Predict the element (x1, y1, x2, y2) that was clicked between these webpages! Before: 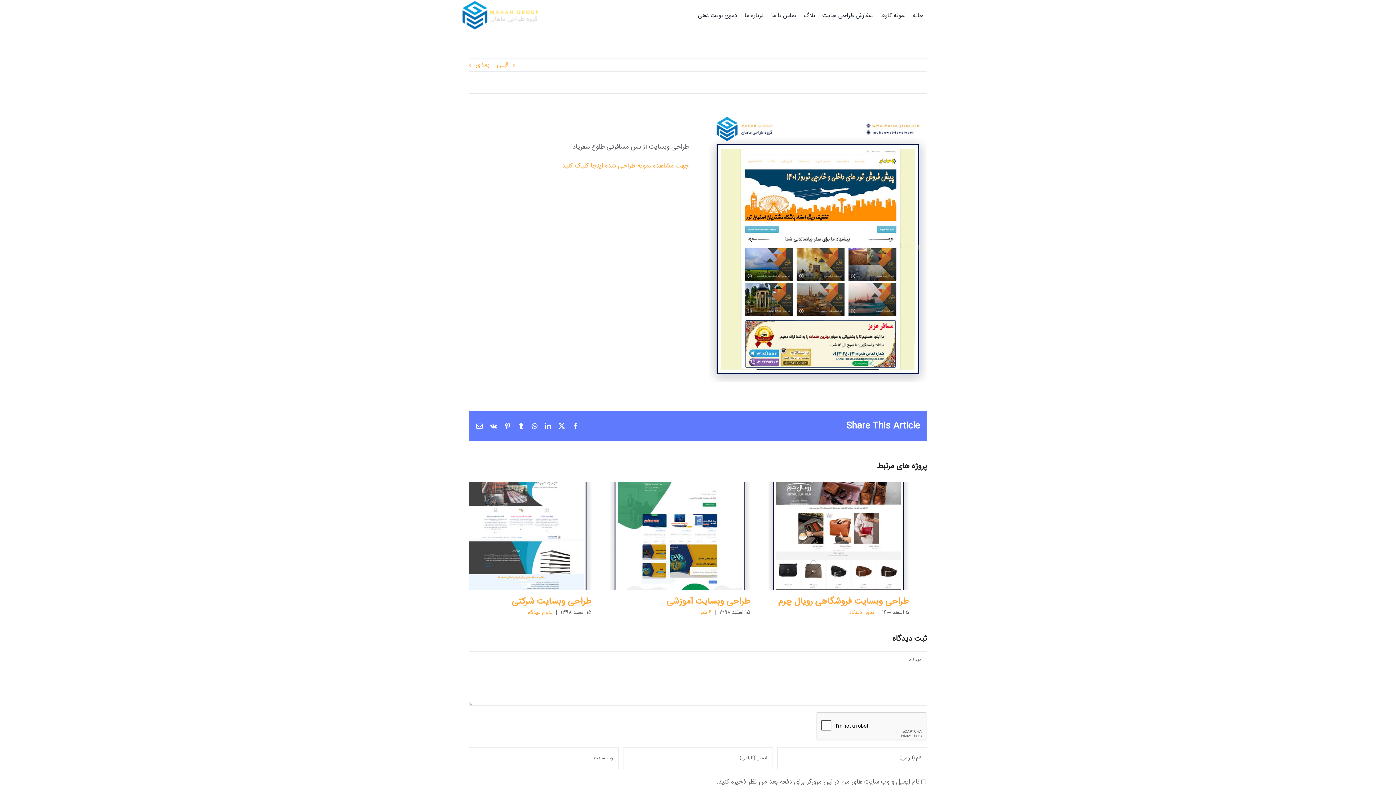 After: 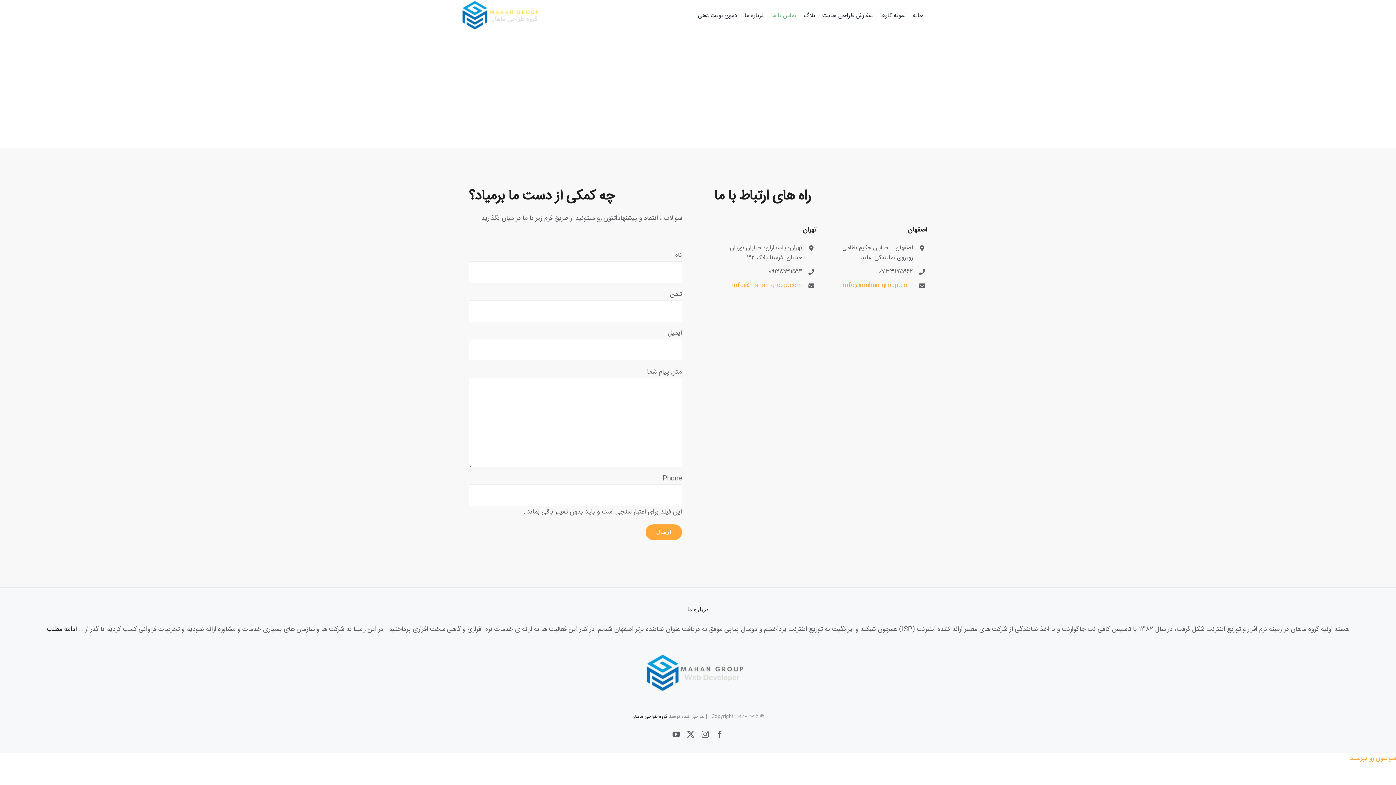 Action: label: تماس با ما bbox: (767, 4, 800, 27)